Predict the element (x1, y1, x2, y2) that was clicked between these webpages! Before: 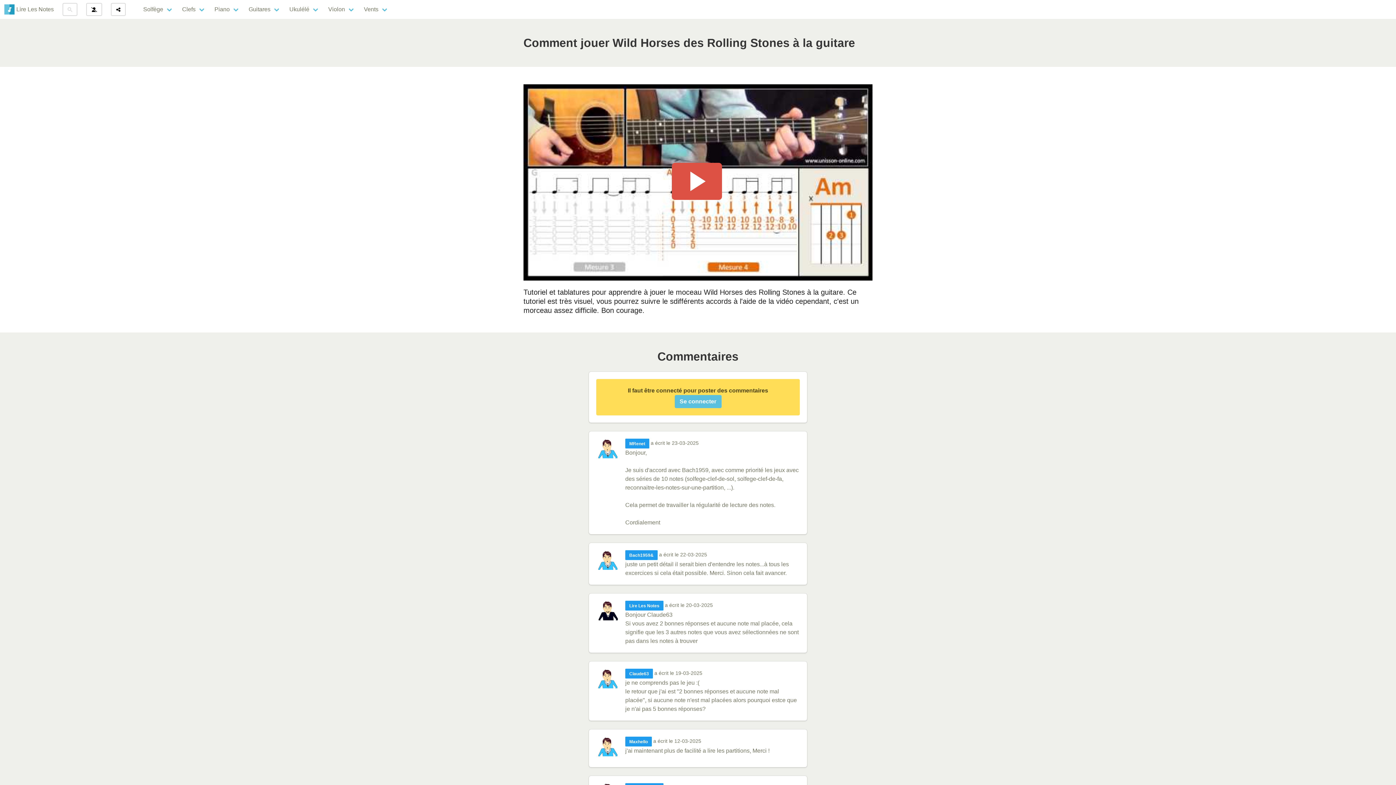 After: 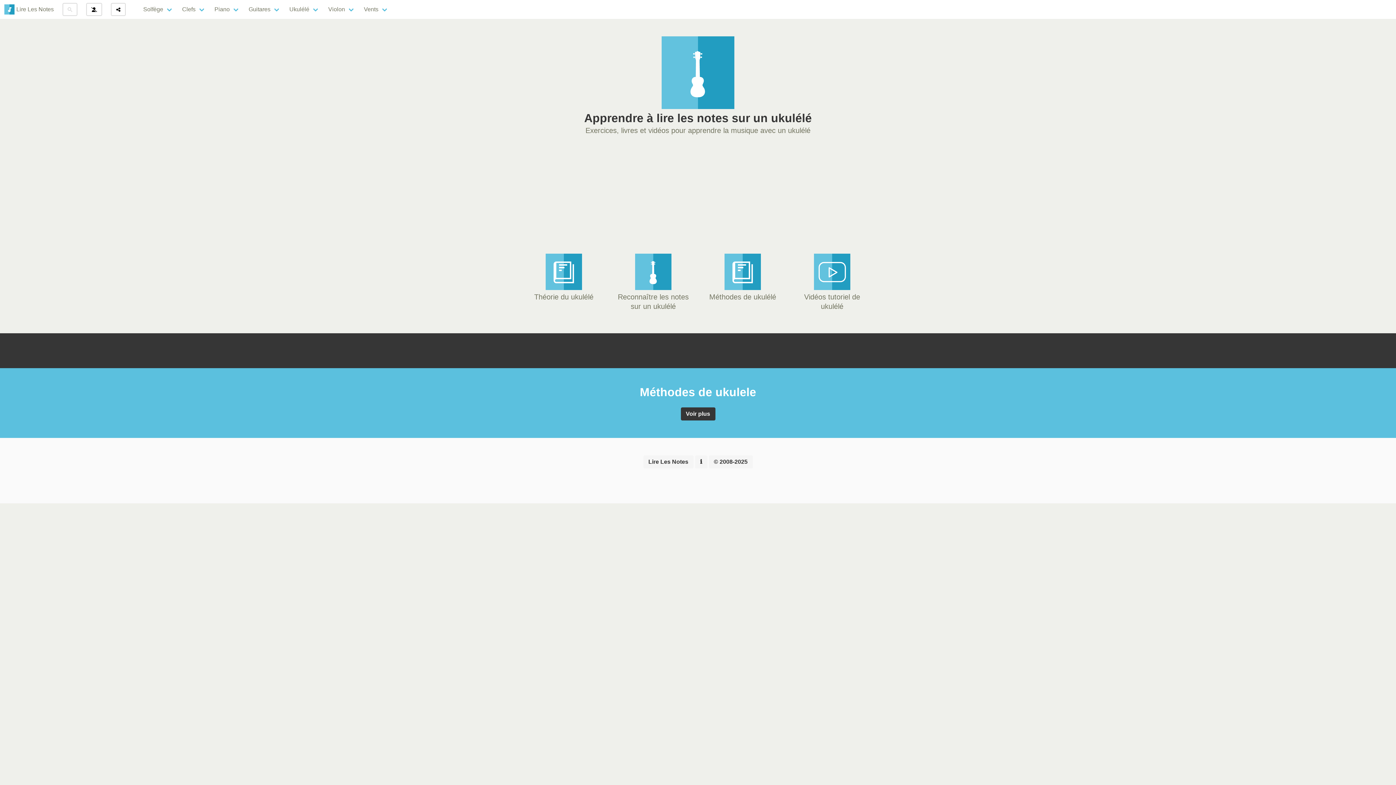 Action: label: Ukulélé bbox: (285, 0, 324, 18)